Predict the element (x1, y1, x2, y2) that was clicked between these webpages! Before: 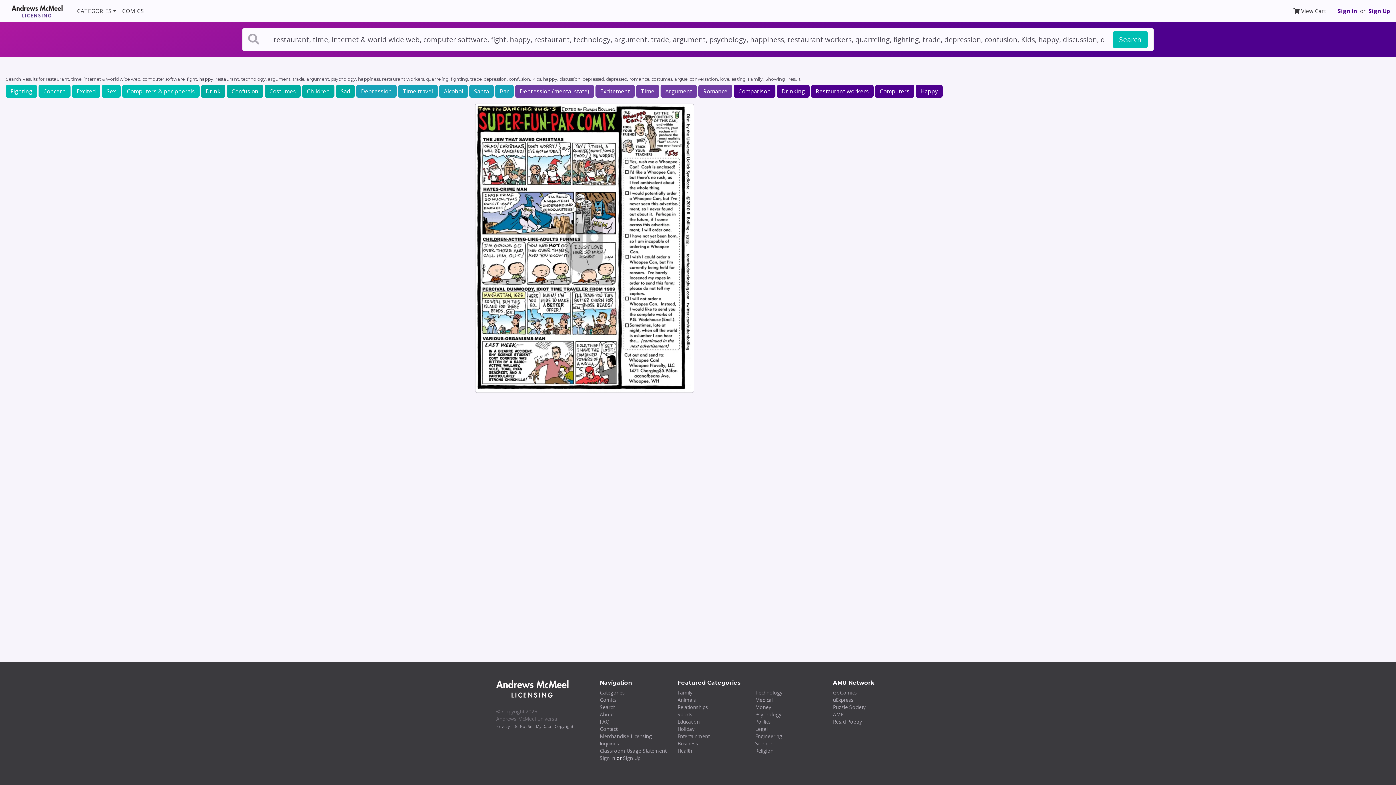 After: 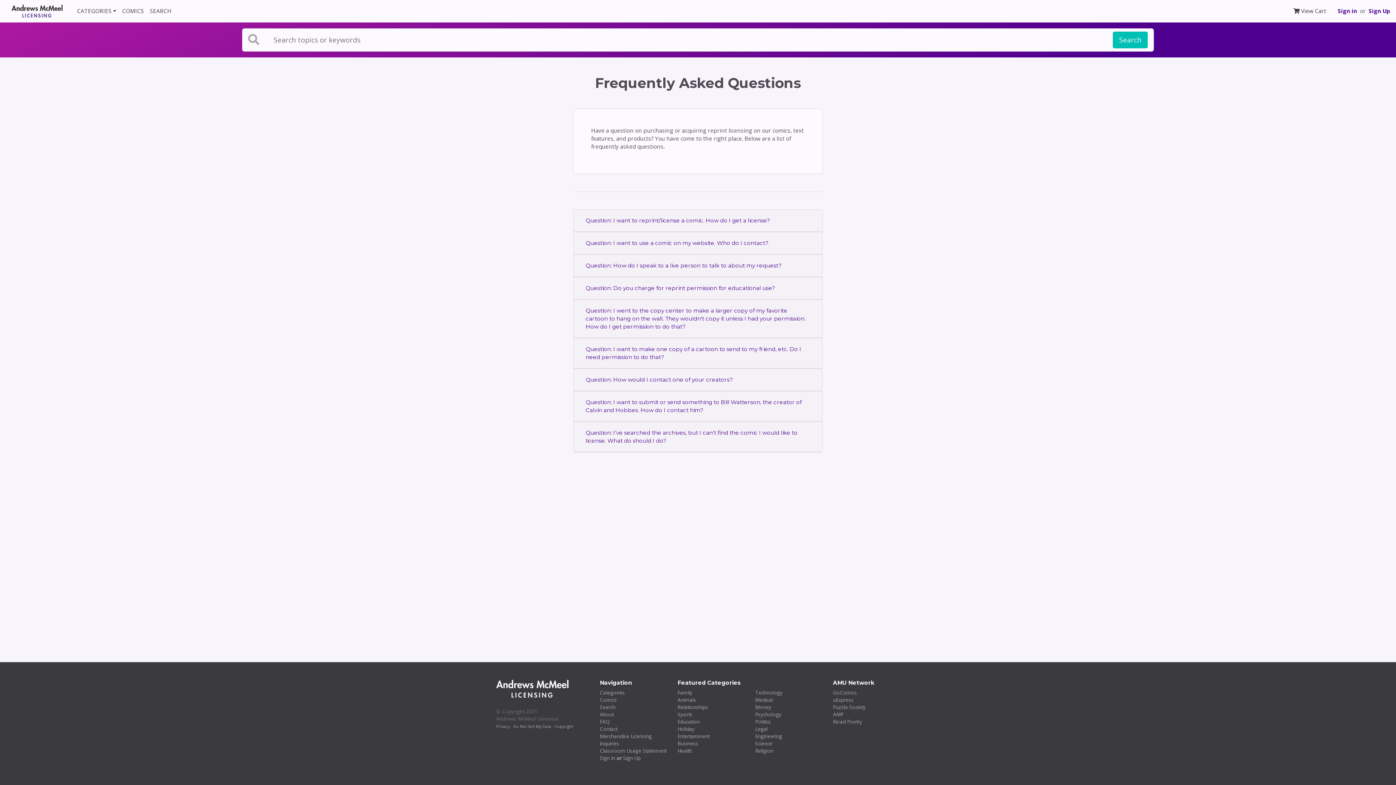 Action: bbox: (600, 718, 609, 725) label: FAQ